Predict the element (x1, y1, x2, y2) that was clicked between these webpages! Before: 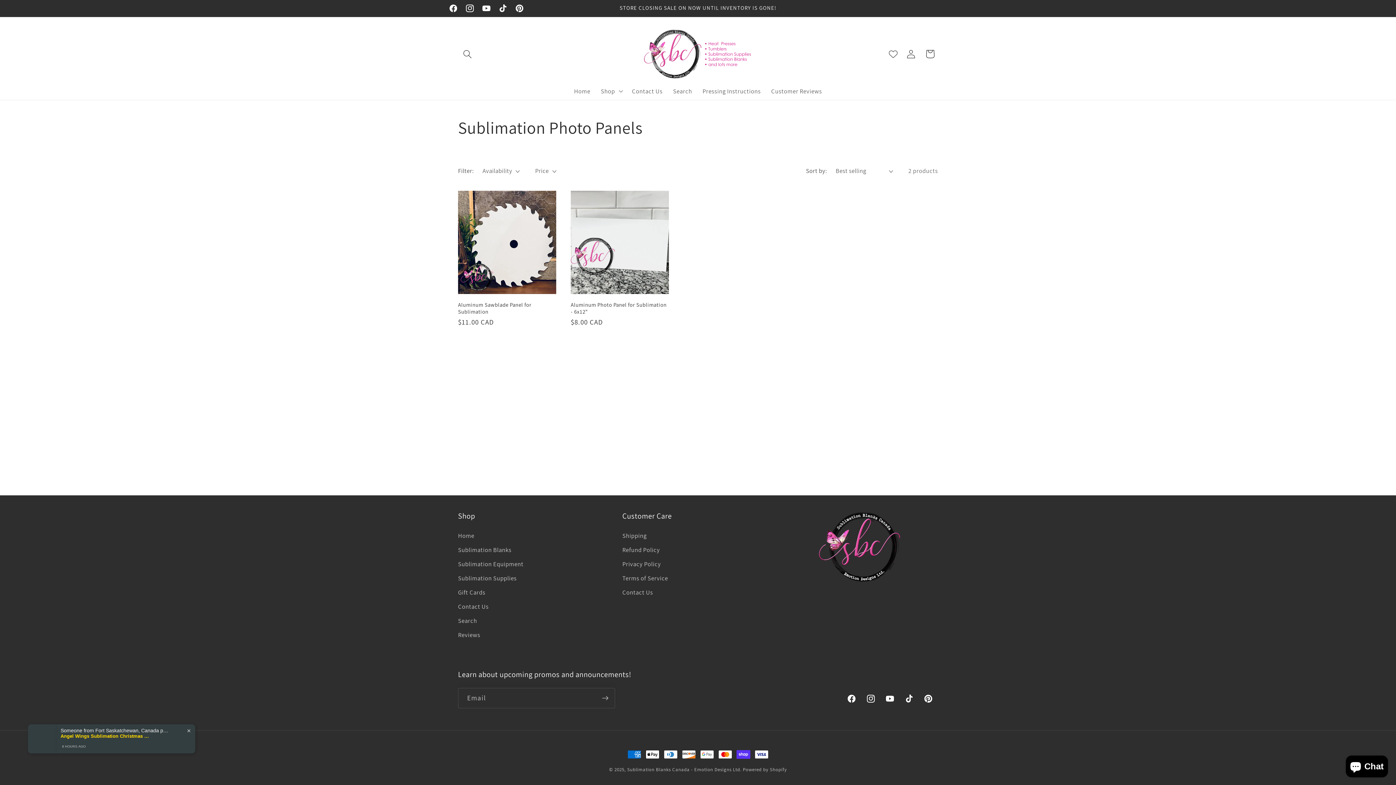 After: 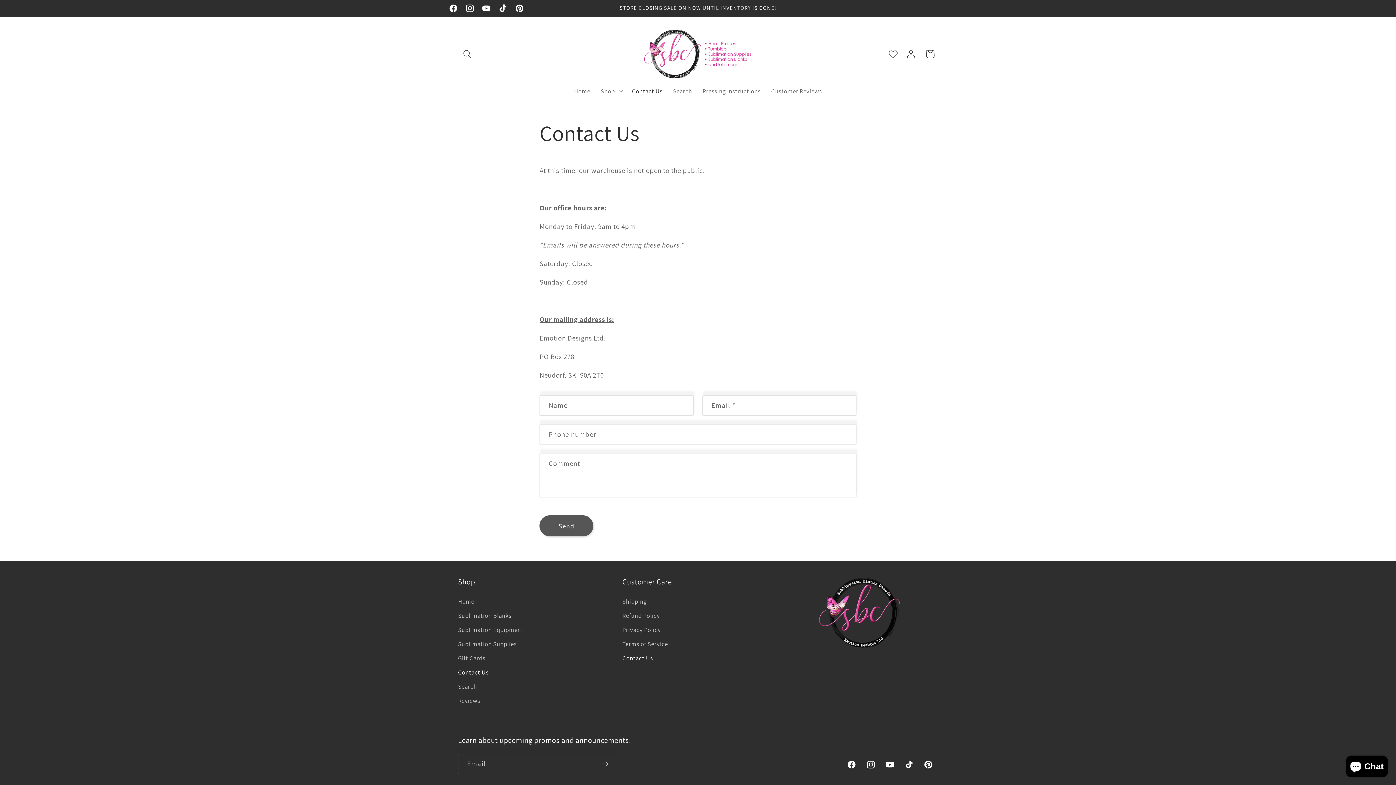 Action: label: Contact Us bbox: (622, 585, 653, 599)